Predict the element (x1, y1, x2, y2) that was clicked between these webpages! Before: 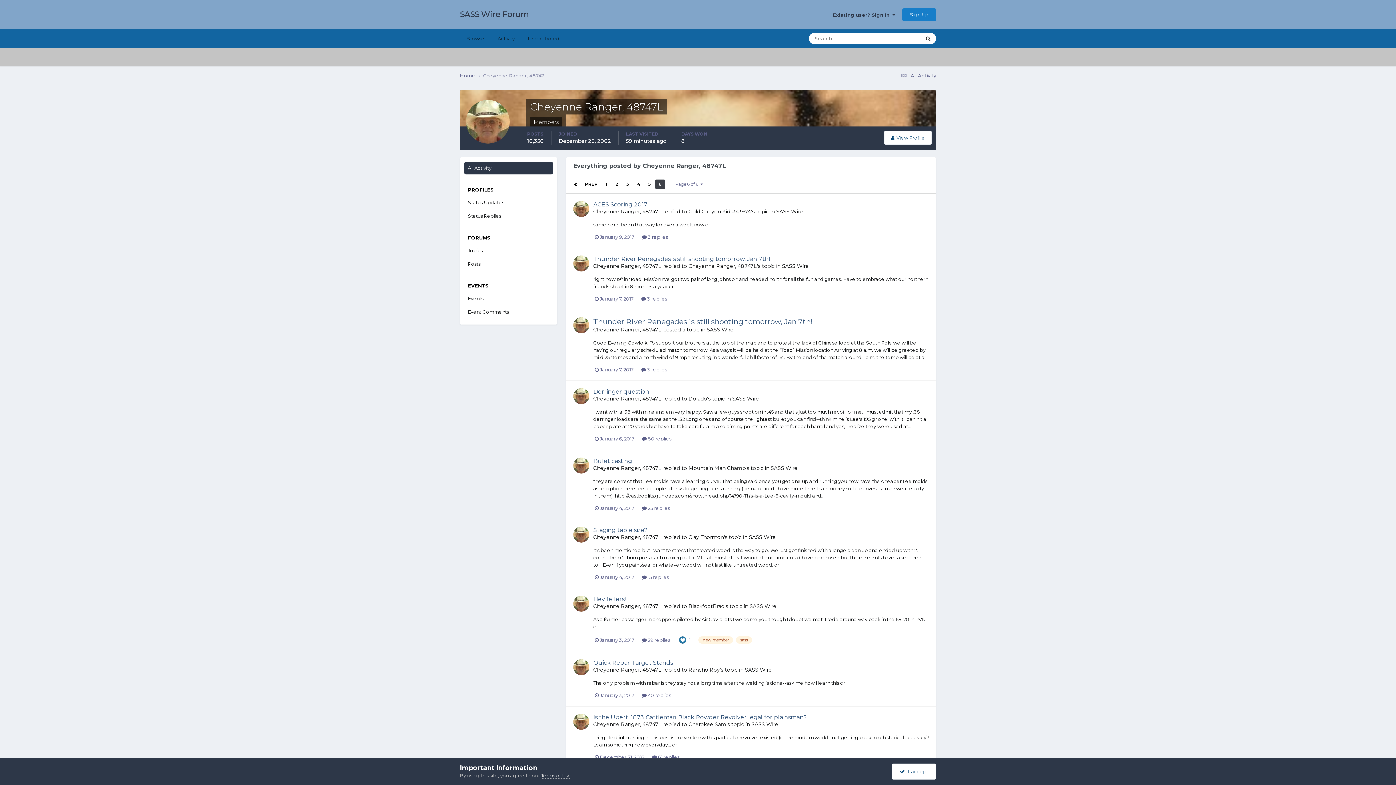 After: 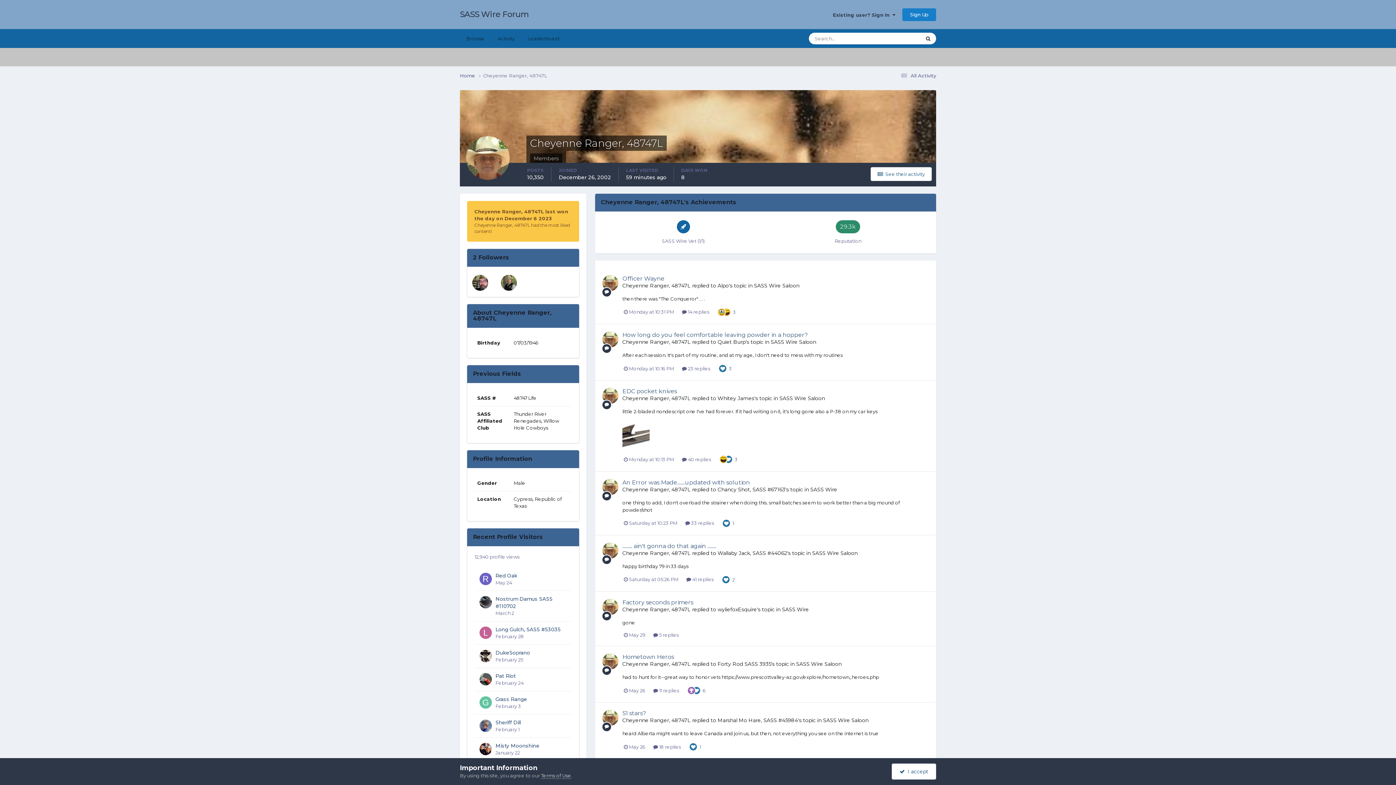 Action: label:   View Profile bbox: (884, 130, 932, 144)